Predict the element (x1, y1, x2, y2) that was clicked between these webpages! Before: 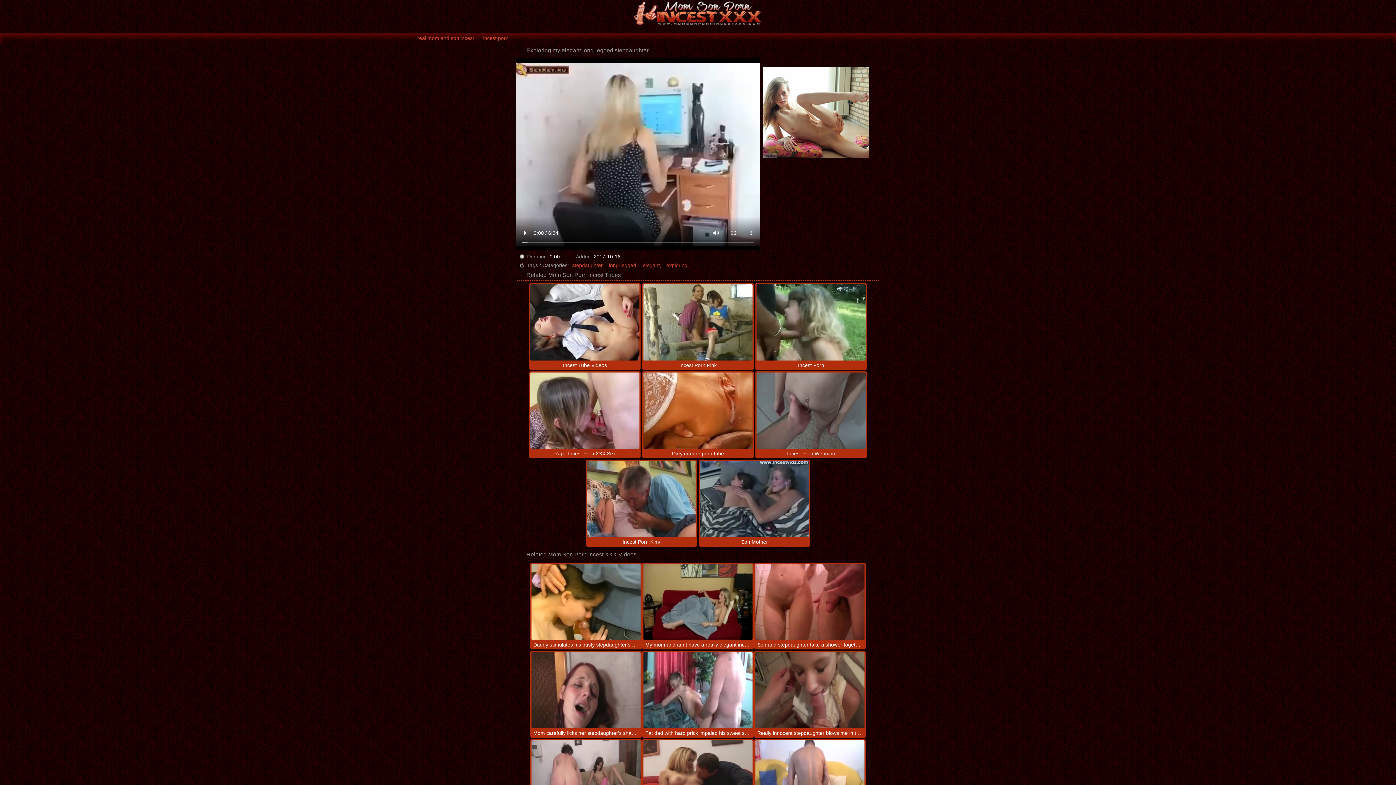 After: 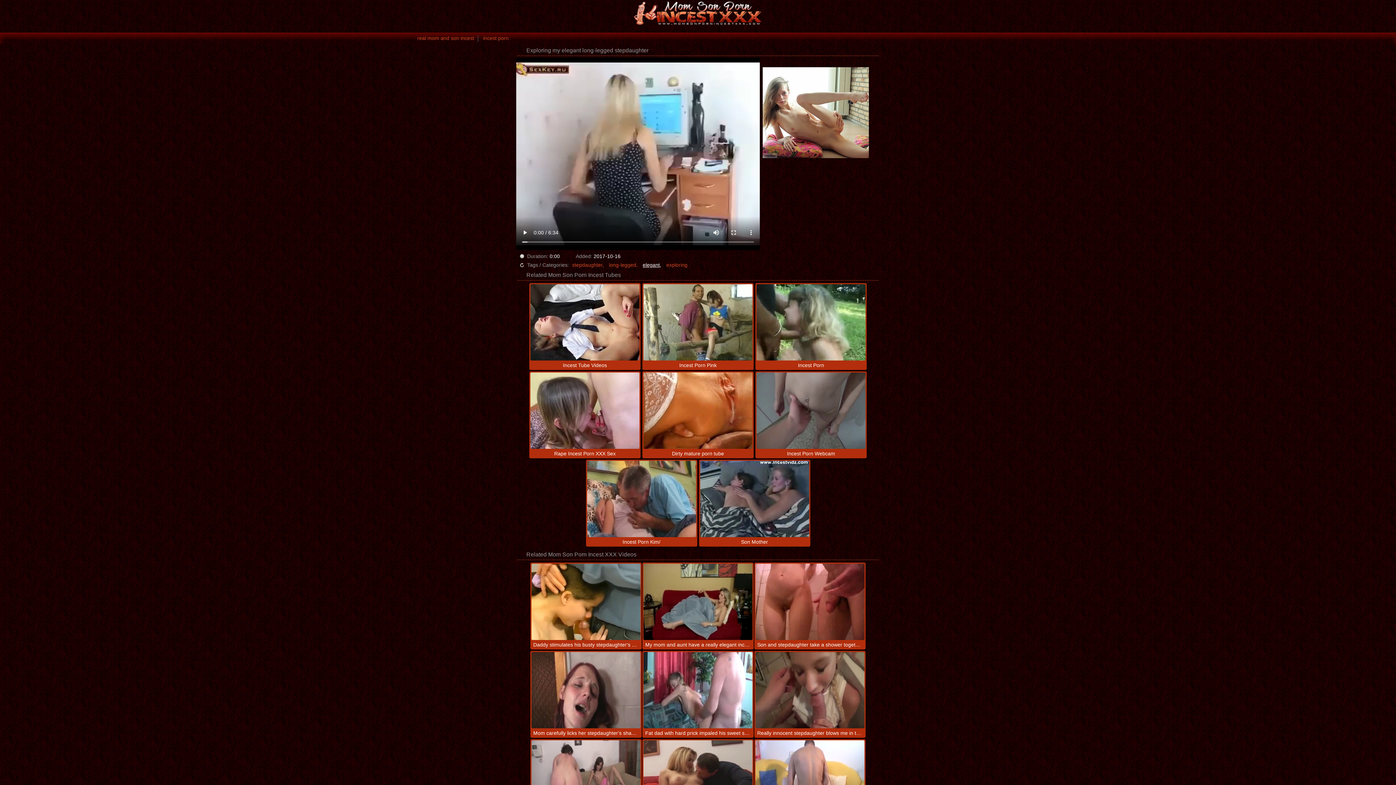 Action: bbox: (641, 262, 663, 268) label: elegant